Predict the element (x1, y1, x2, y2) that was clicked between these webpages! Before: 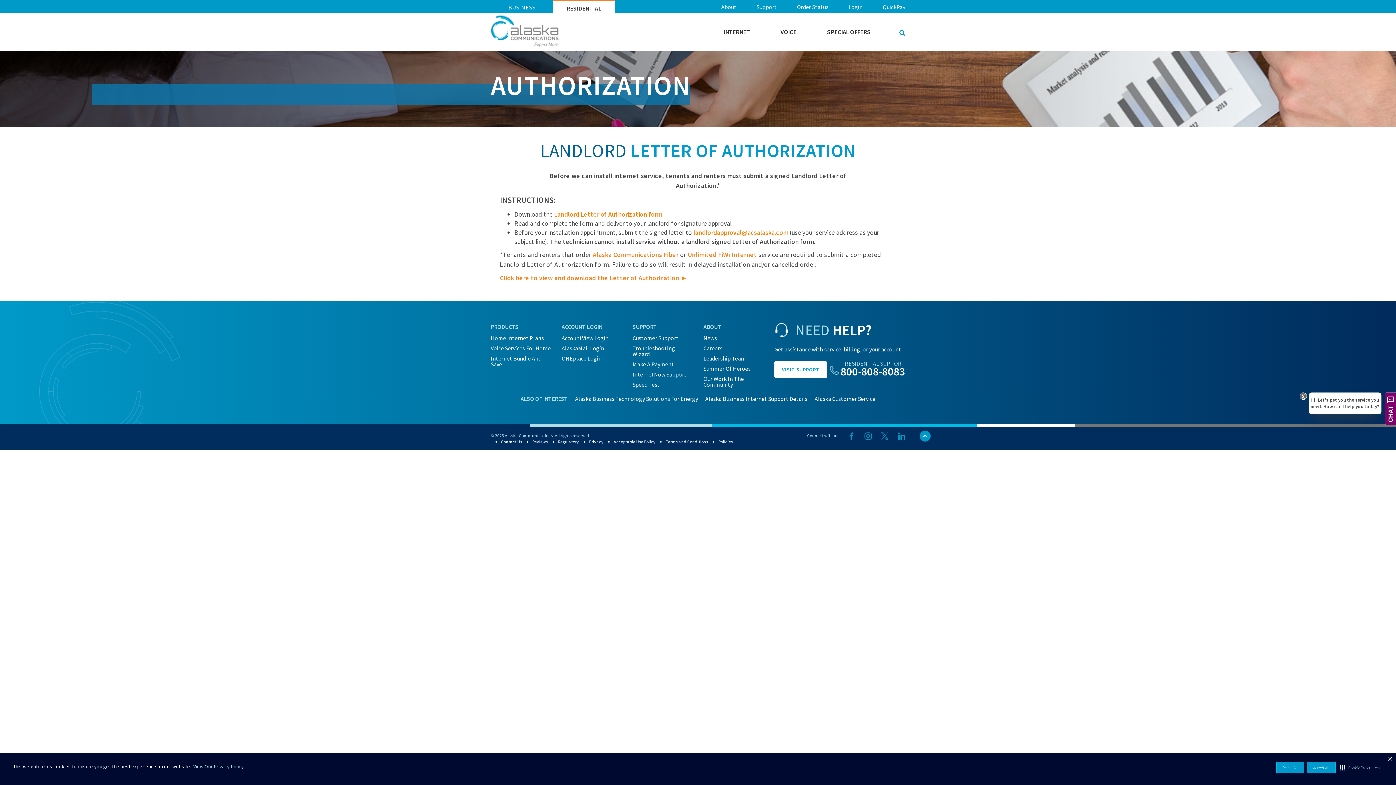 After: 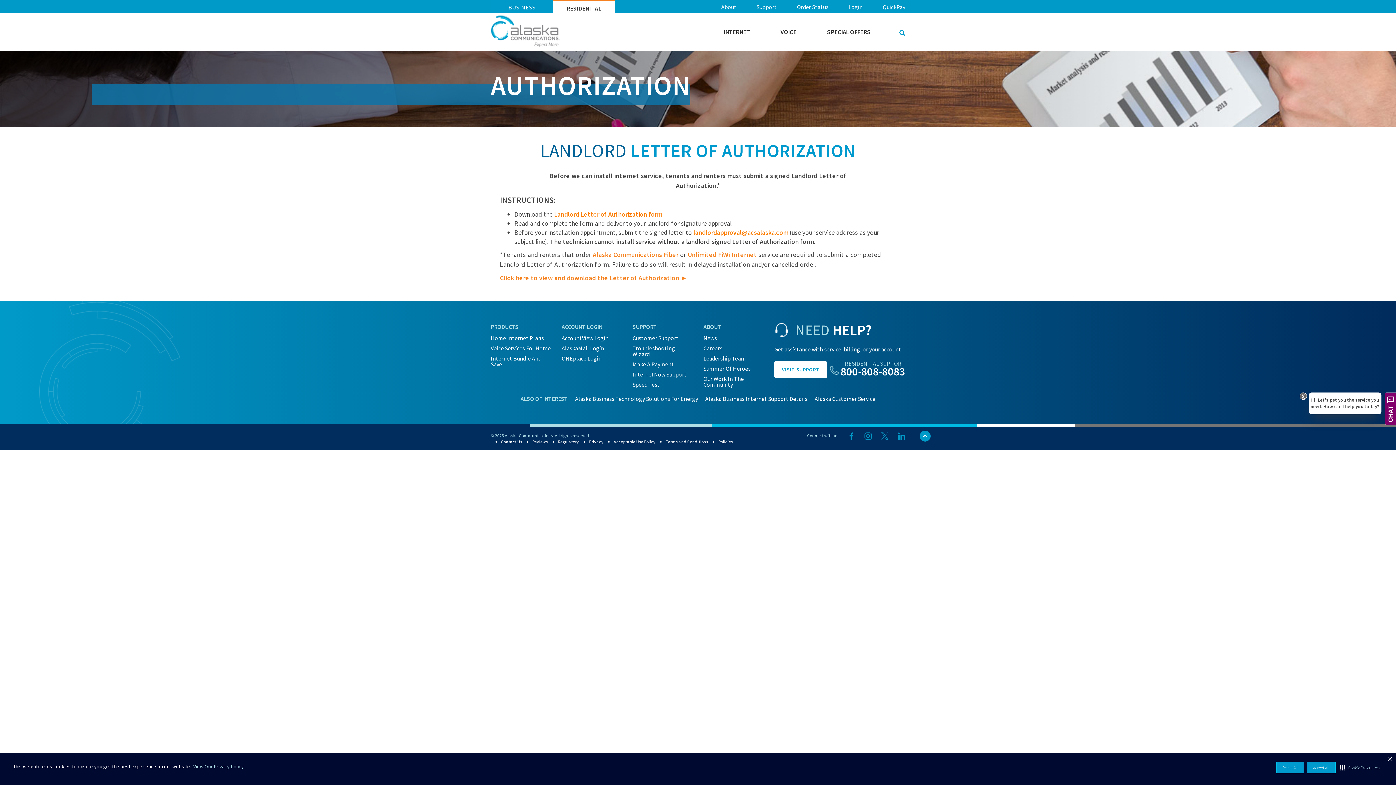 Action: label: View Our Privacy Policy visit this link to learn more about cookies. Opens in new window bbox: (192, 762, 244, 771)